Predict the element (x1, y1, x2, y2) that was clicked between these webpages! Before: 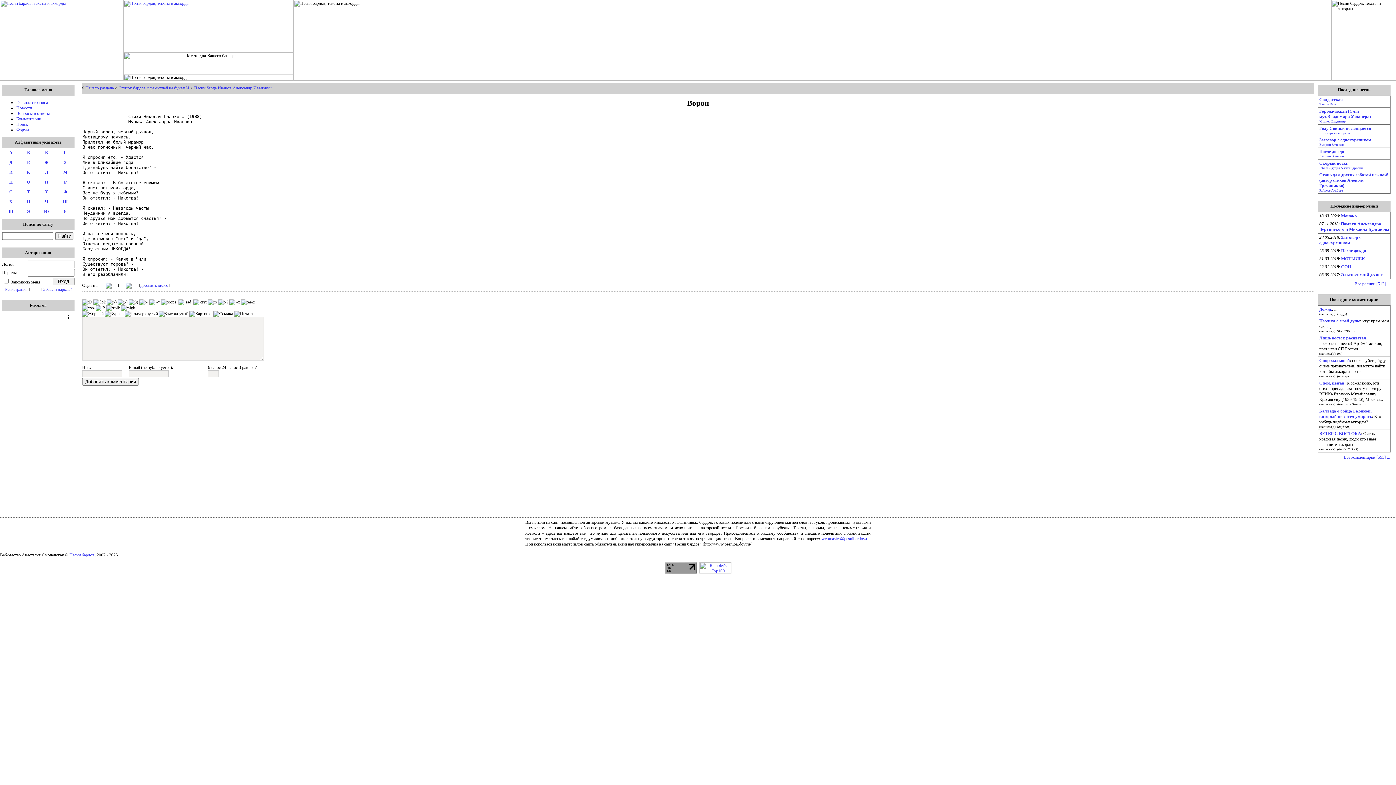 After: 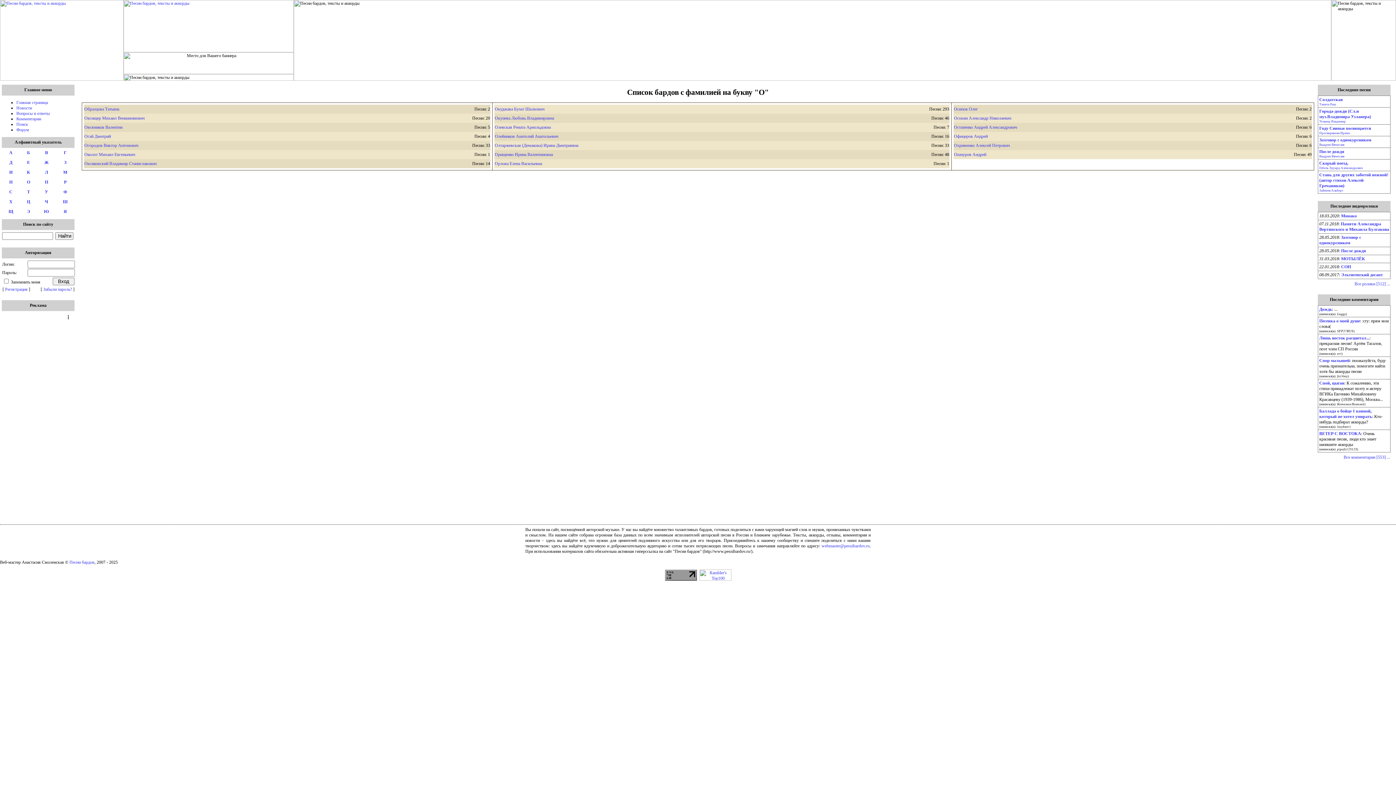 Action: label: О bbox: (20, 179, 36, 185)